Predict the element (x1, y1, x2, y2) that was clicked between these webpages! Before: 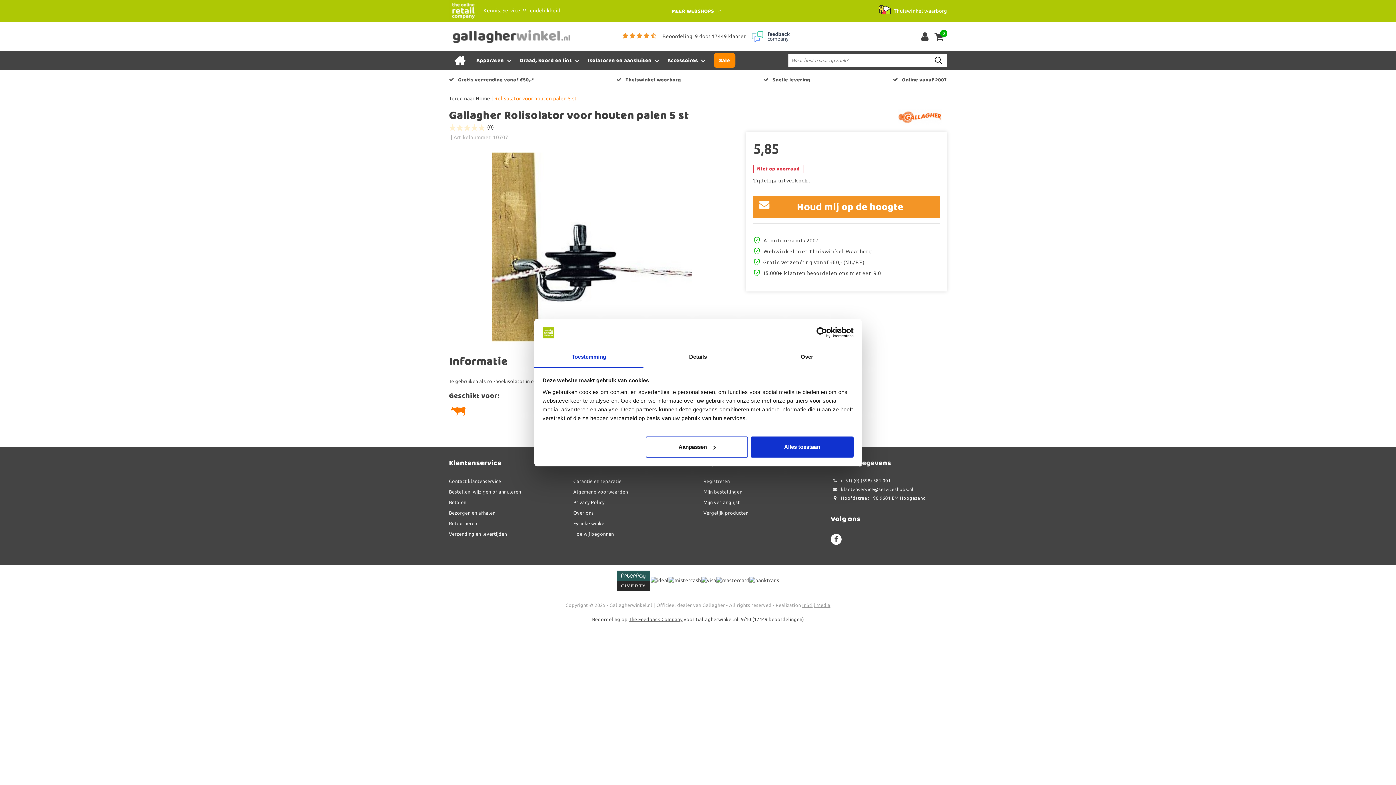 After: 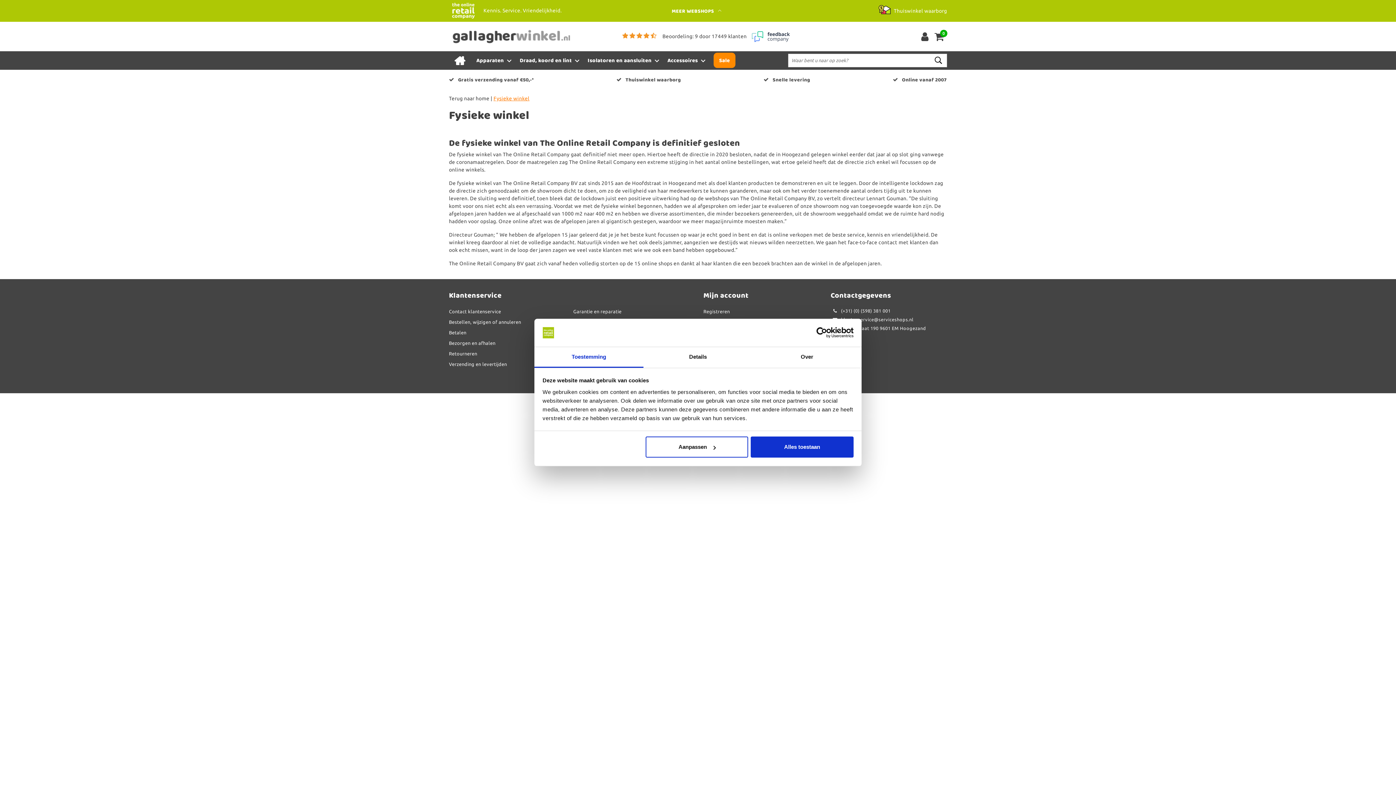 Action: label: Fysieke winkel bbox: (573, 518, 606, 529)